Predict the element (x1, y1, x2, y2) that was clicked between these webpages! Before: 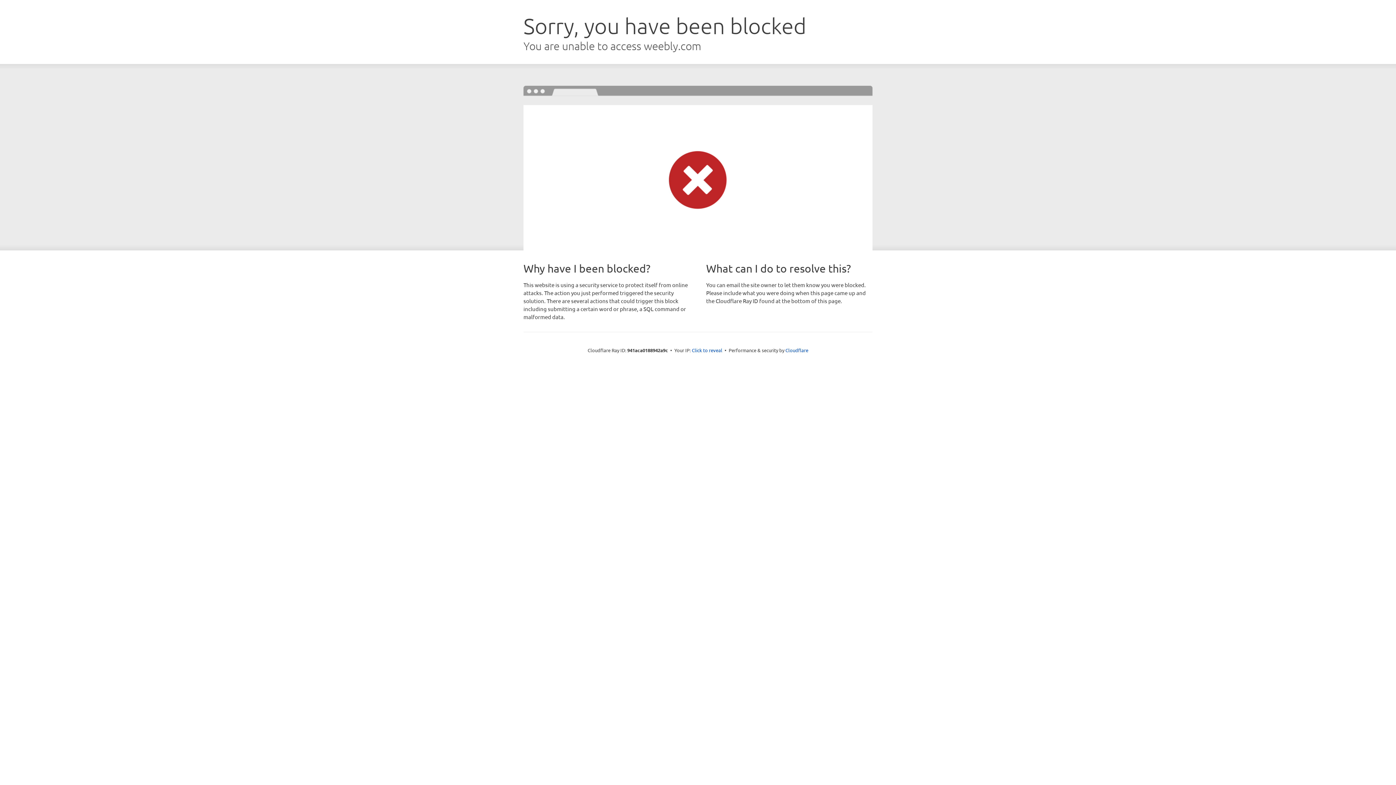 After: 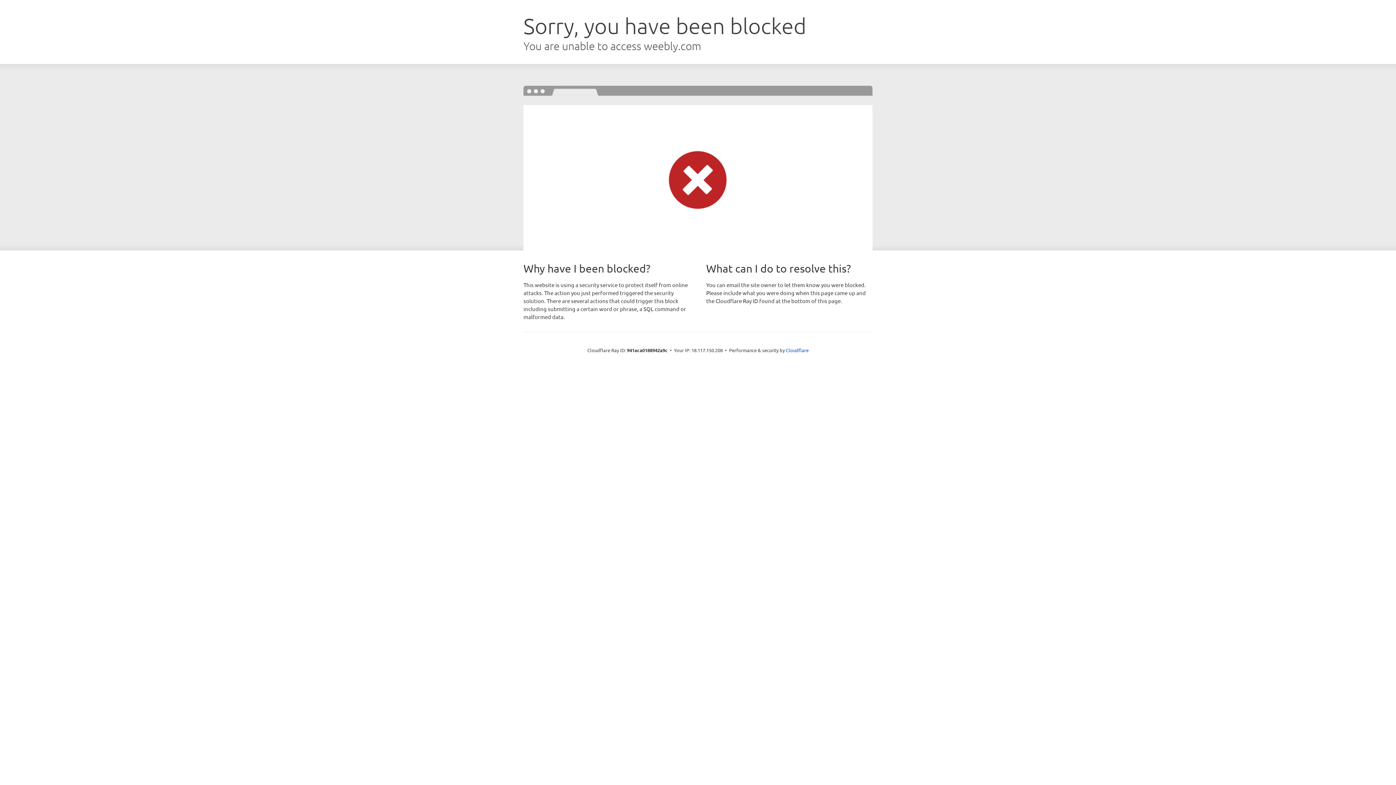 Action: bbox: (692, 346, 722, 353) label: Click to reveal